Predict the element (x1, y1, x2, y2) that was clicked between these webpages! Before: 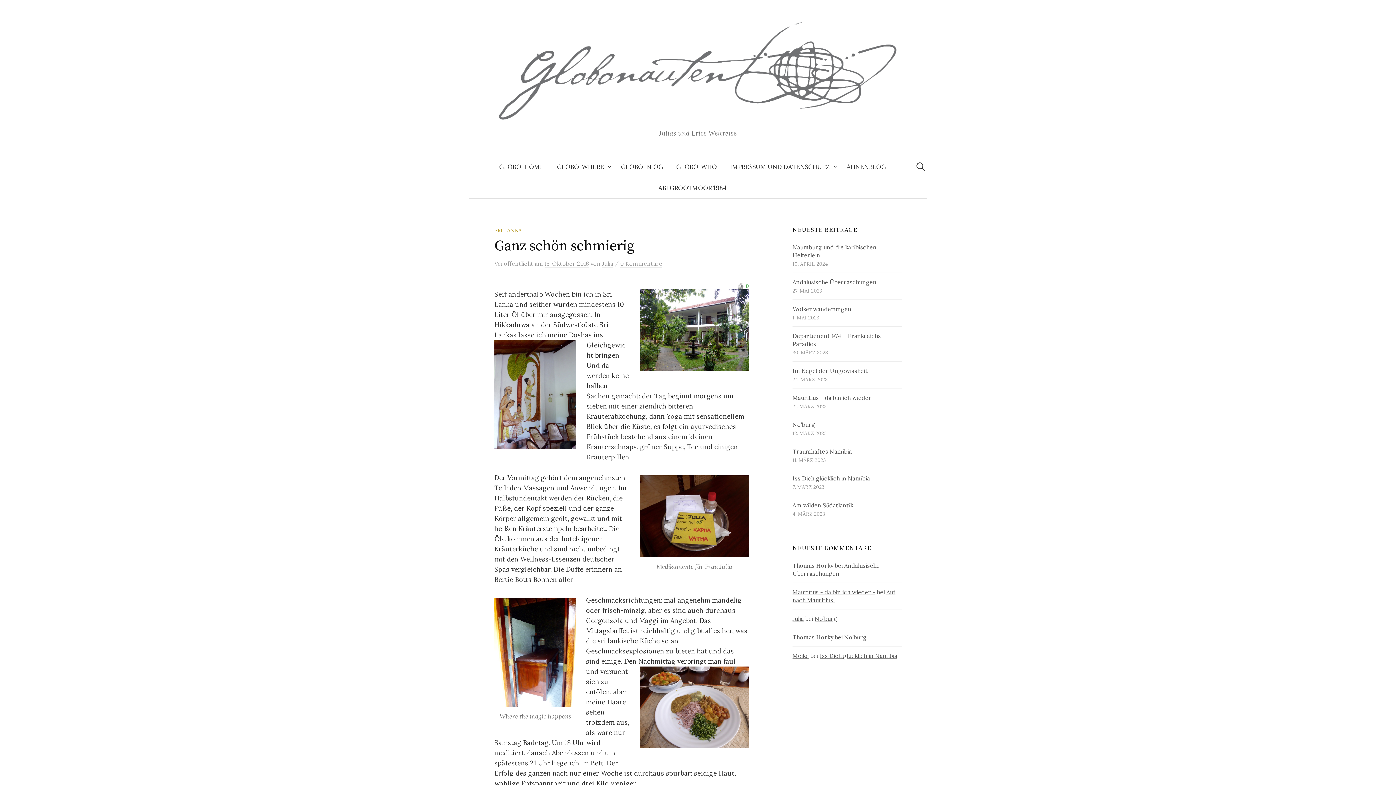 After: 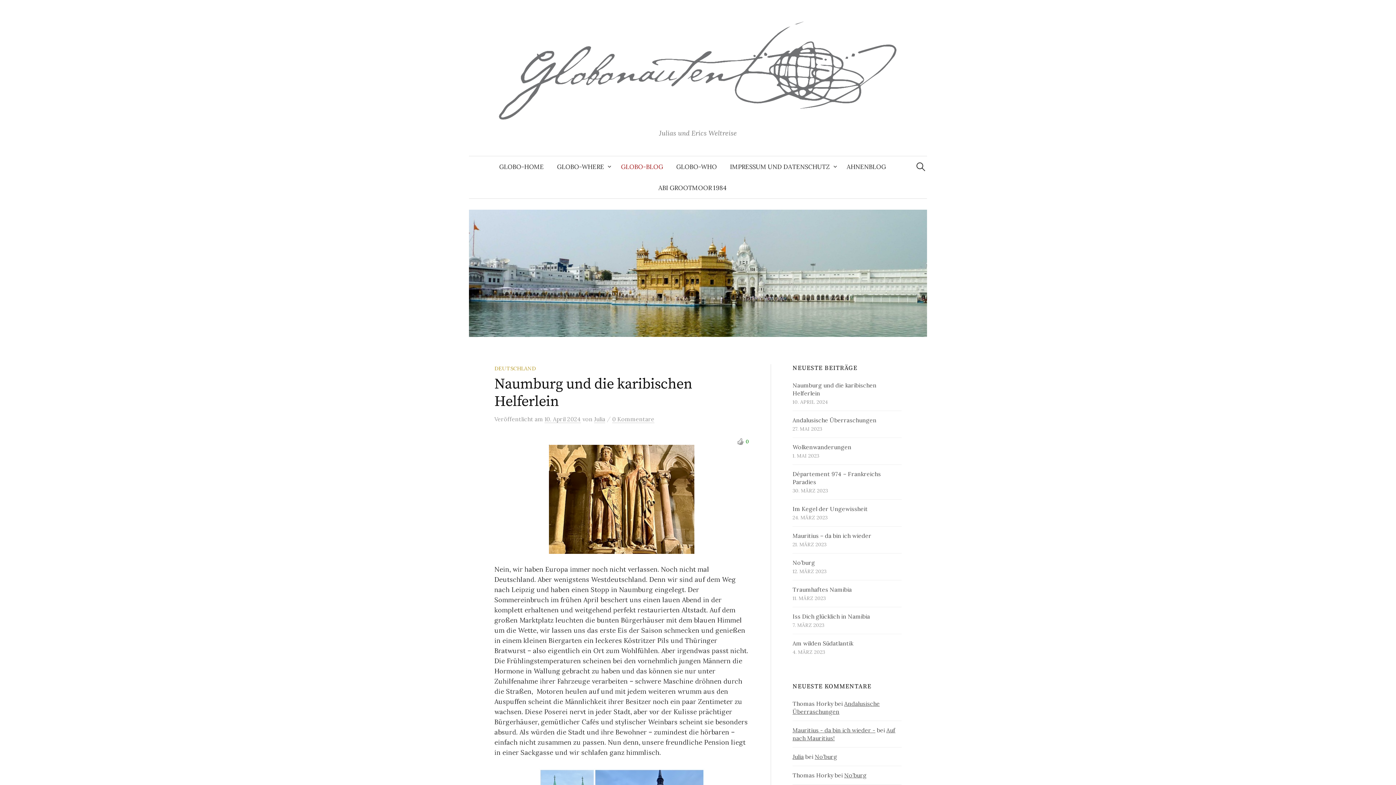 Action: label: GLOBO-BLOG bbox: (614, 156, 669, 177)